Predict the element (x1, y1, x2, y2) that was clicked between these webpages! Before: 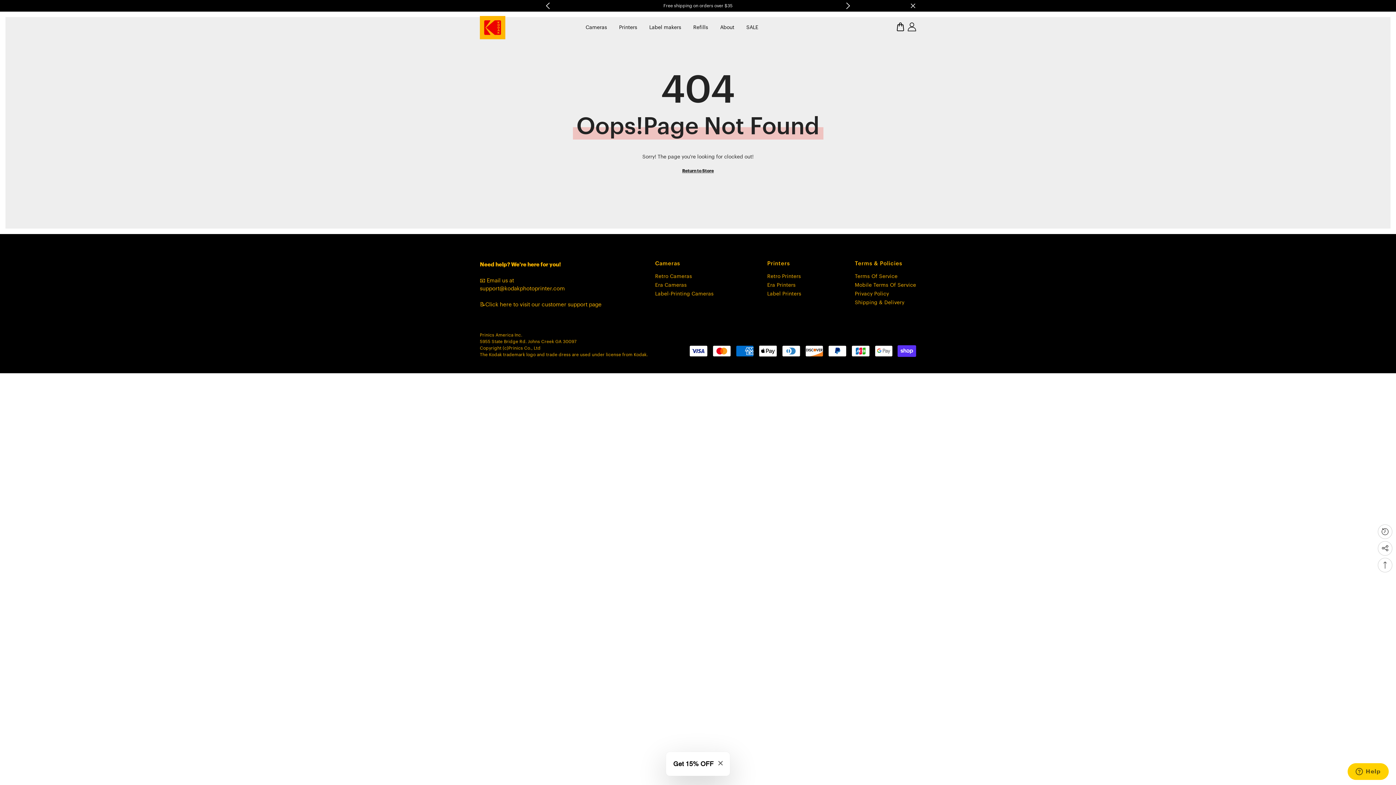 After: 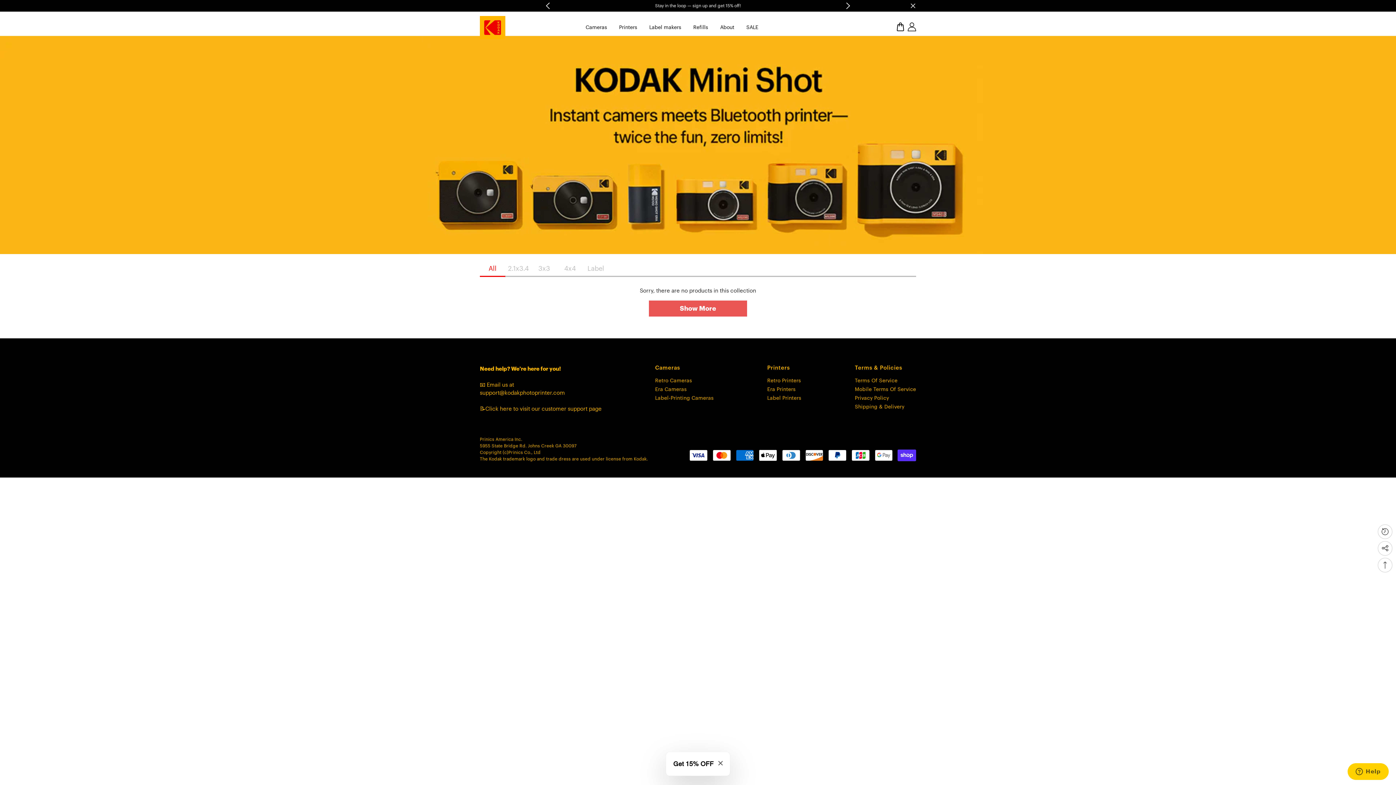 Action: label: Cameras bbox: (580, 20, 612, 34)